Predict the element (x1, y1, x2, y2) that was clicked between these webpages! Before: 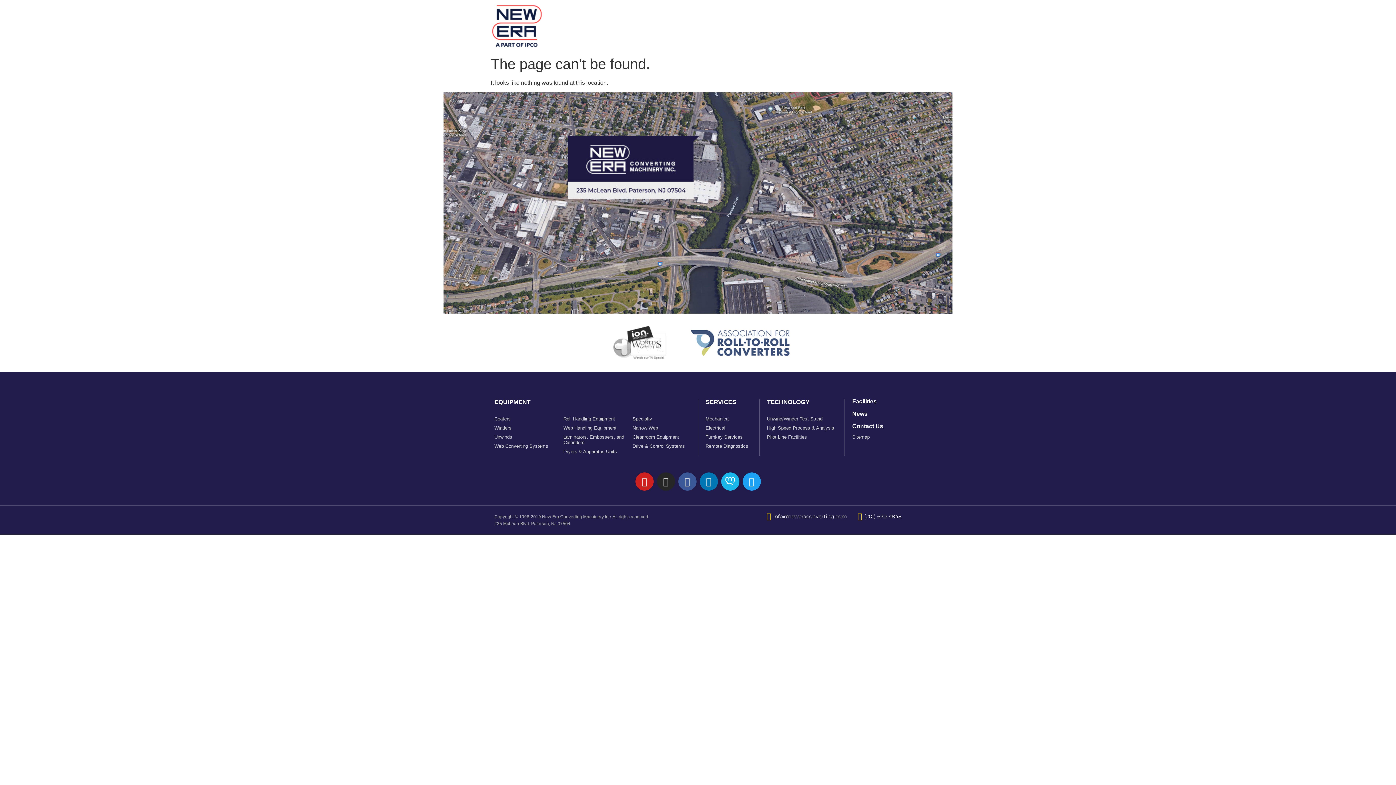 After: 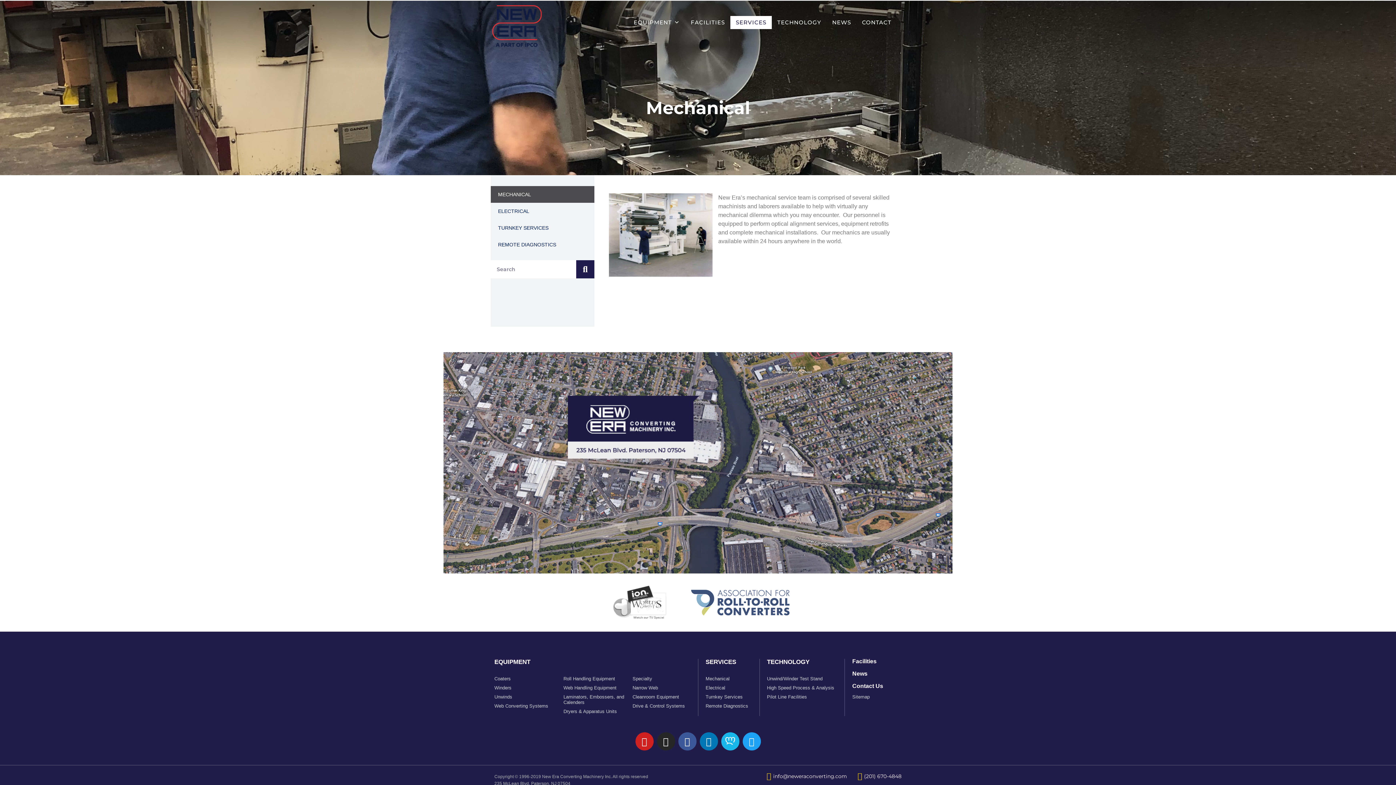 Action: label: Mechanical bbox: (705, 416, 752, 421)